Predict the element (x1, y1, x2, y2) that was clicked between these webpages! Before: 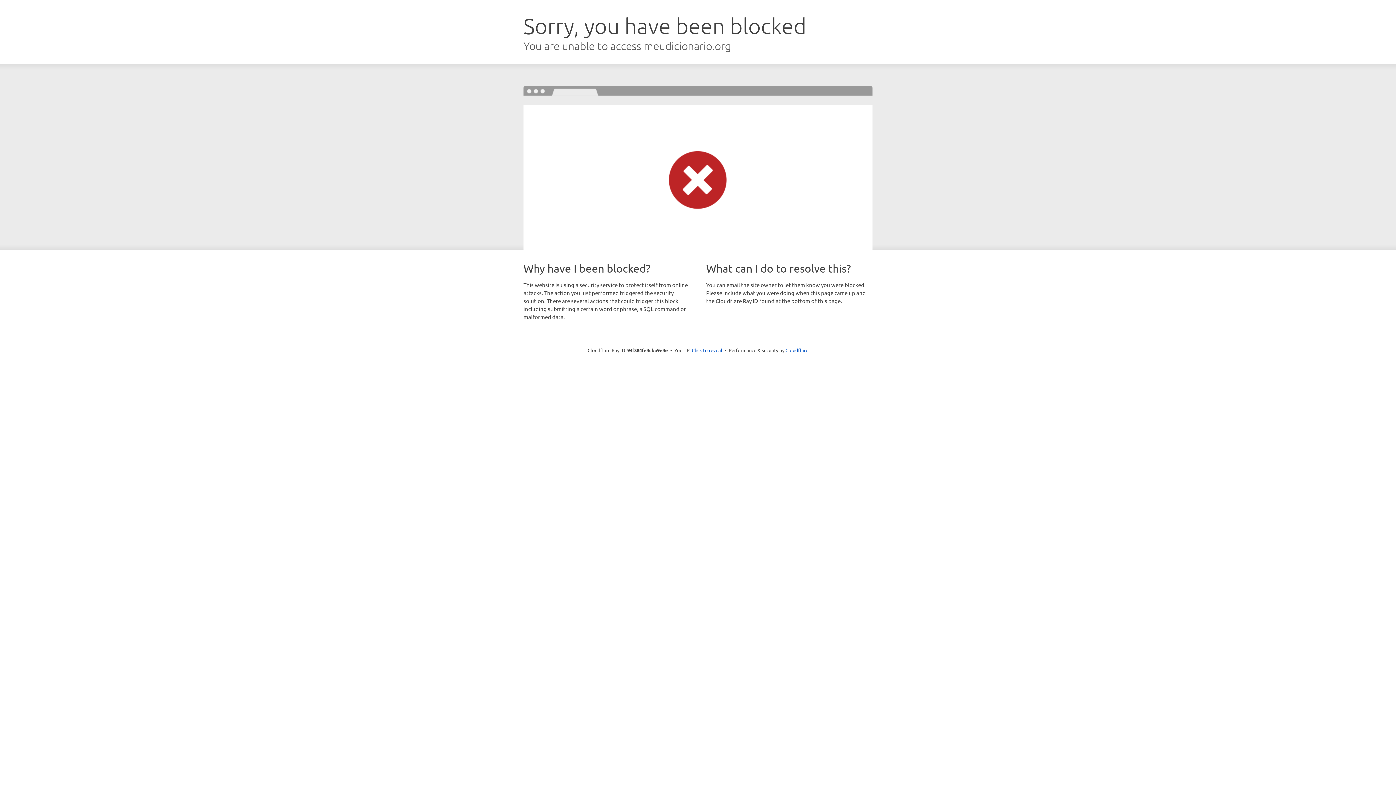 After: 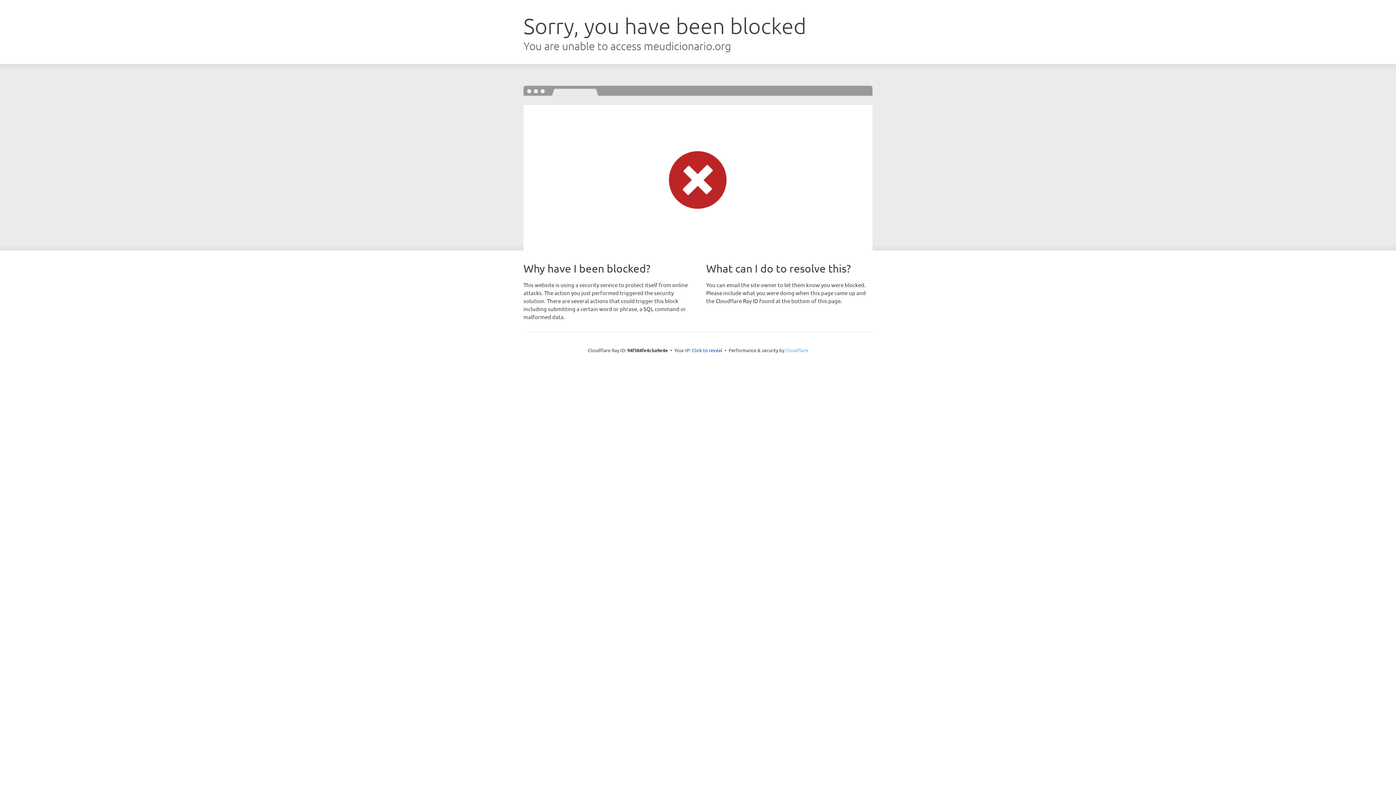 Action: label: Cloudflare bbox: (785, 347, 808, 353)